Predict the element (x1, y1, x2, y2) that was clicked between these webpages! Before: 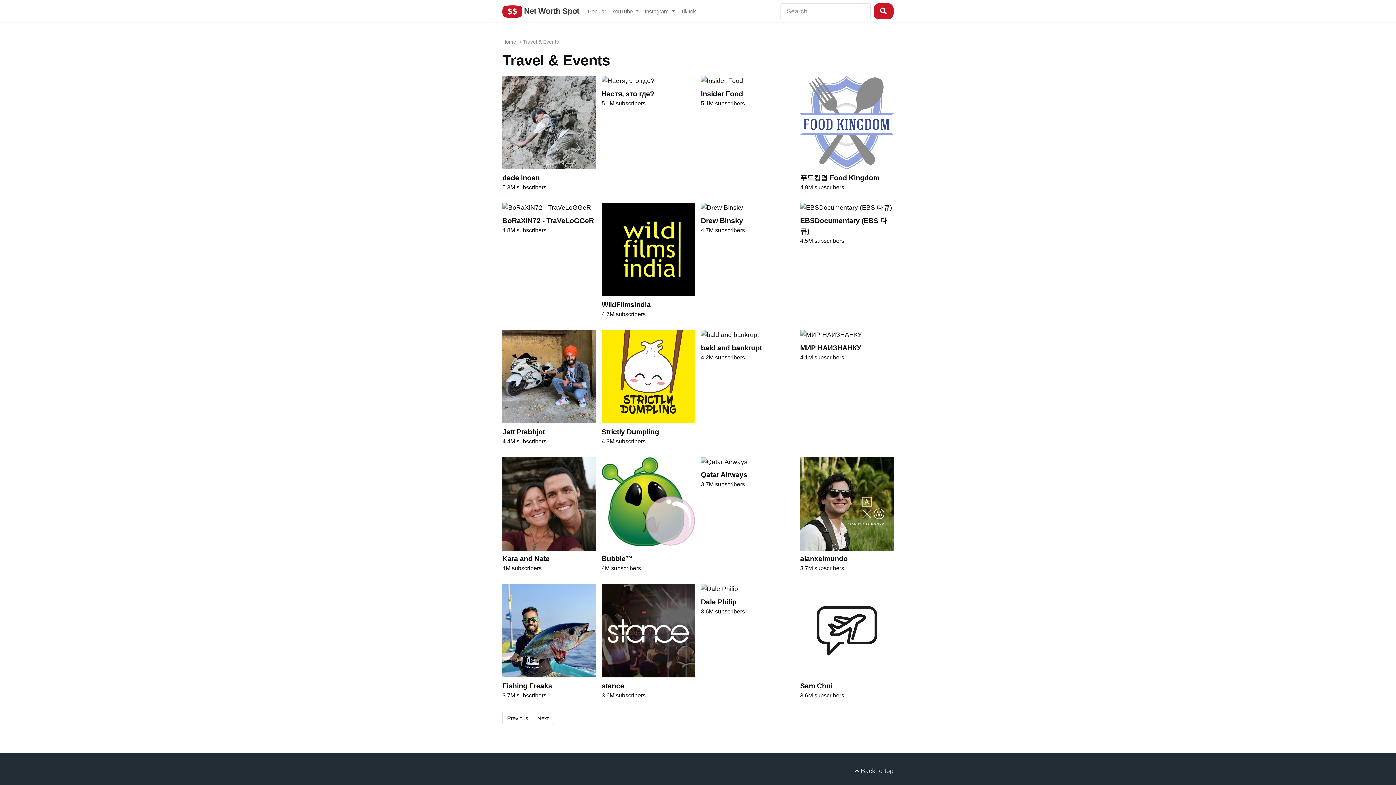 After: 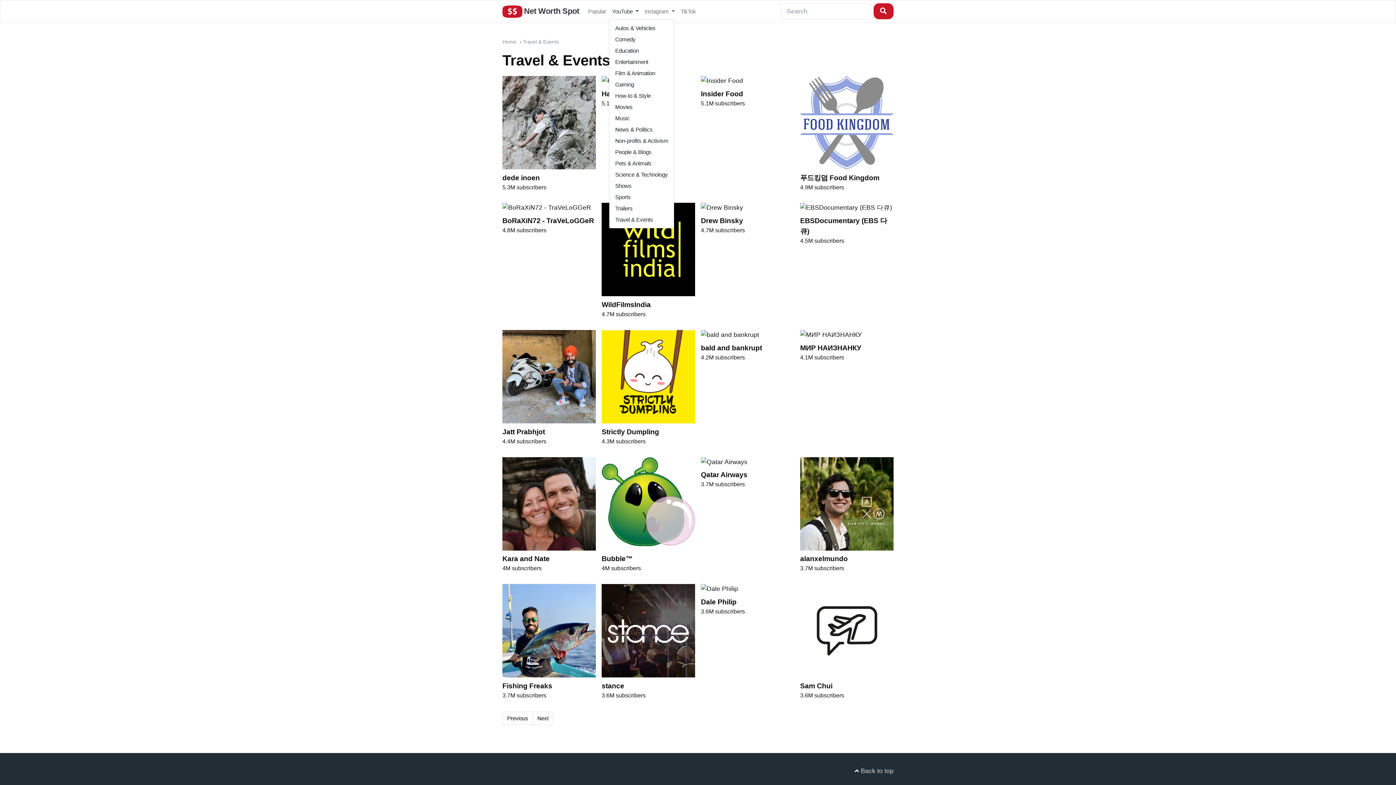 Action: label: YouTube  bbox: (609, 4, 641, 18)